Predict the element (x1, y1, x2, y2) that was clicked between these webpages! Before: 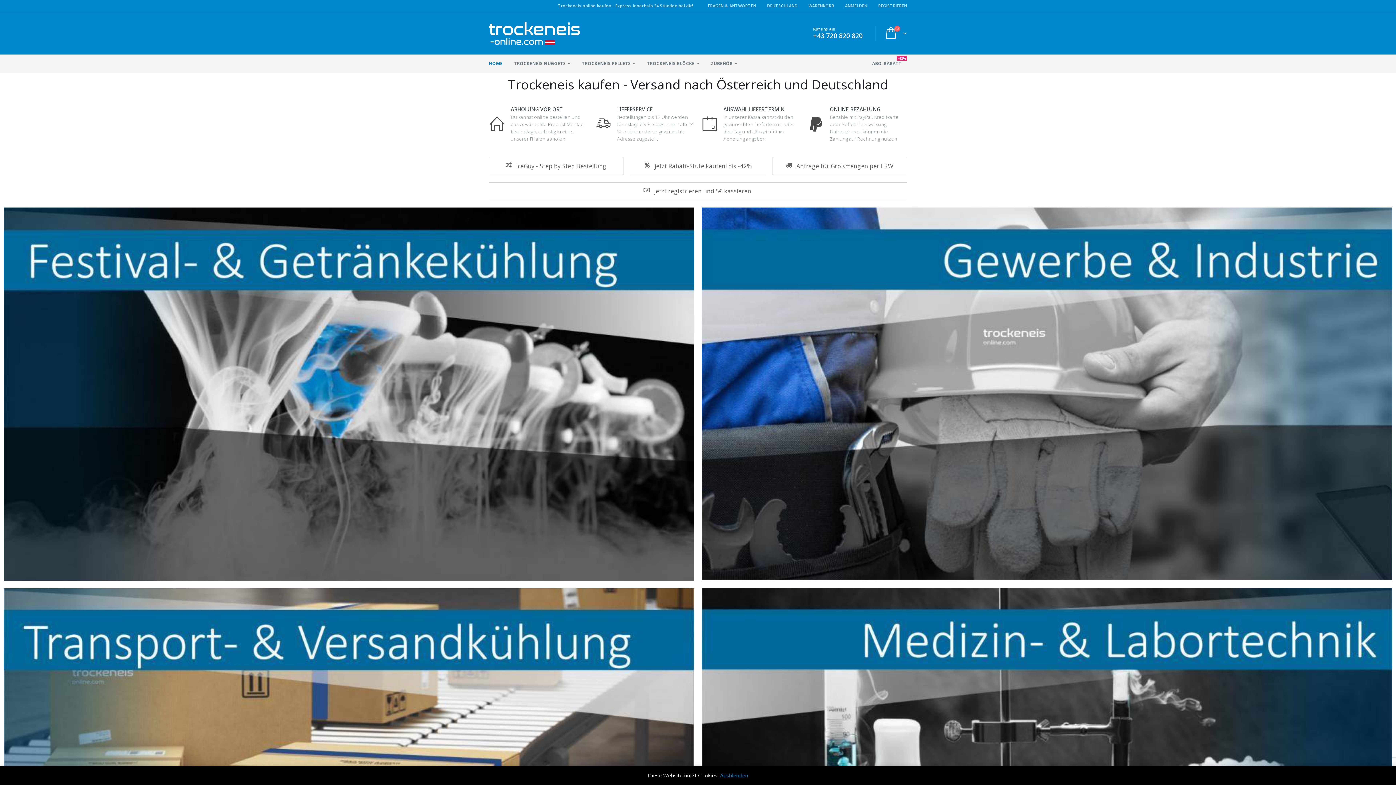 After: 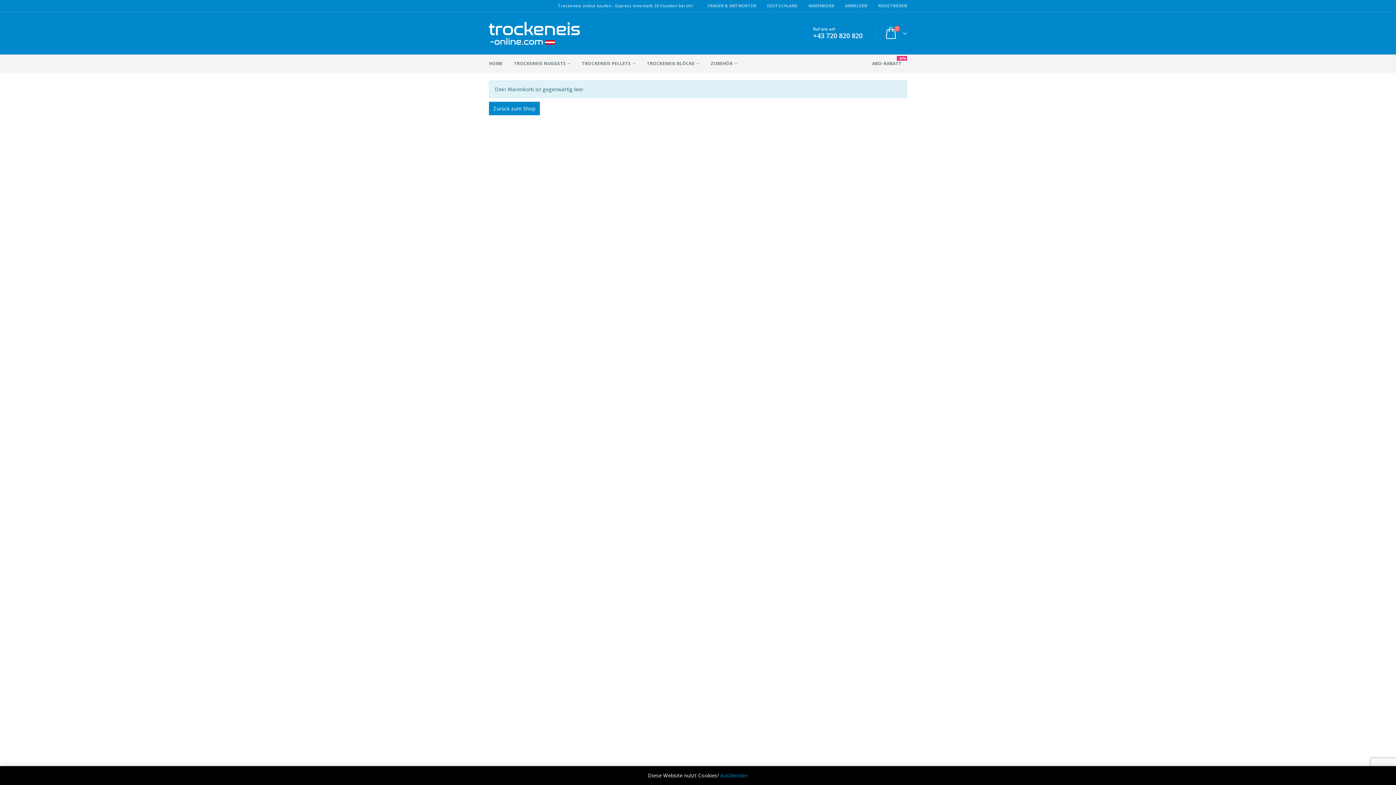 Action: label: WARENKORB bbox: (803, 0, 839, 11)